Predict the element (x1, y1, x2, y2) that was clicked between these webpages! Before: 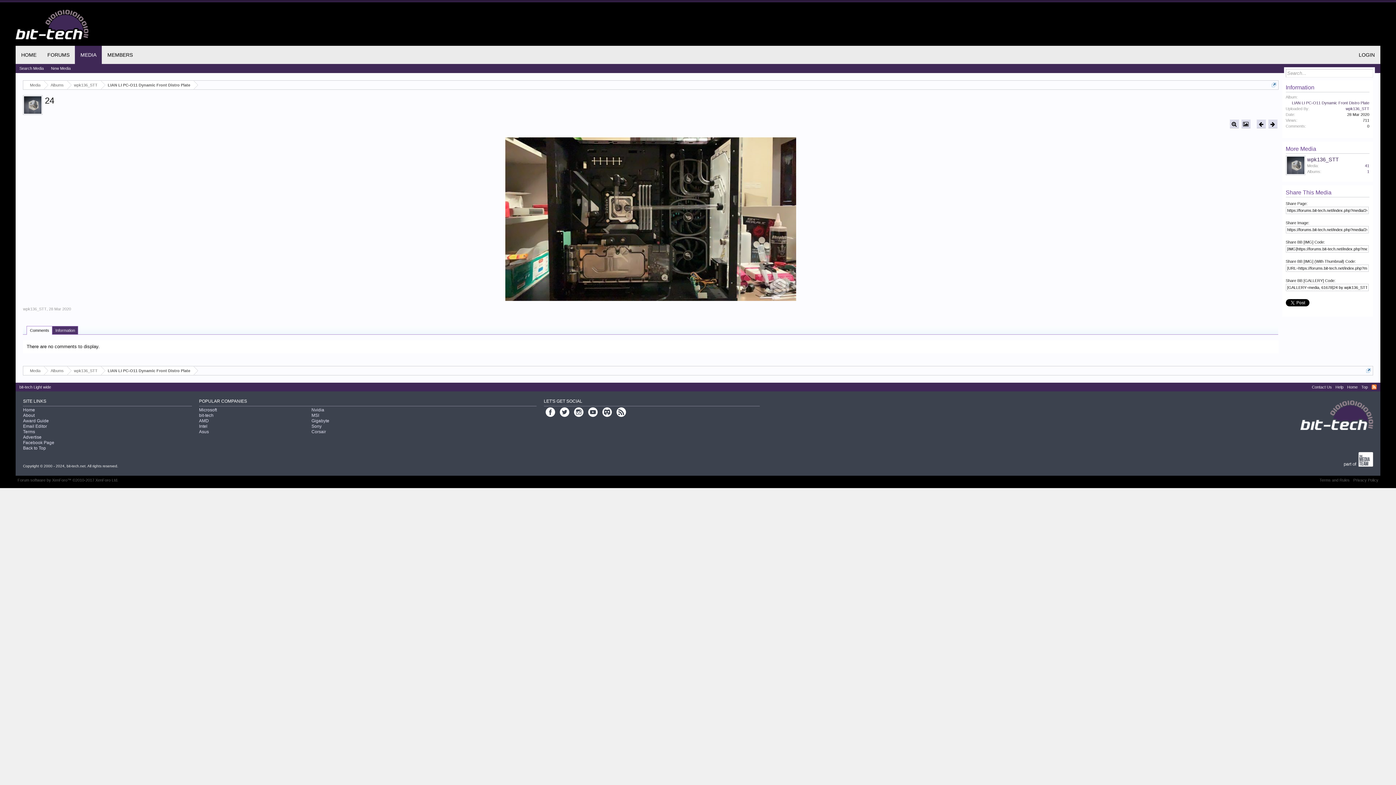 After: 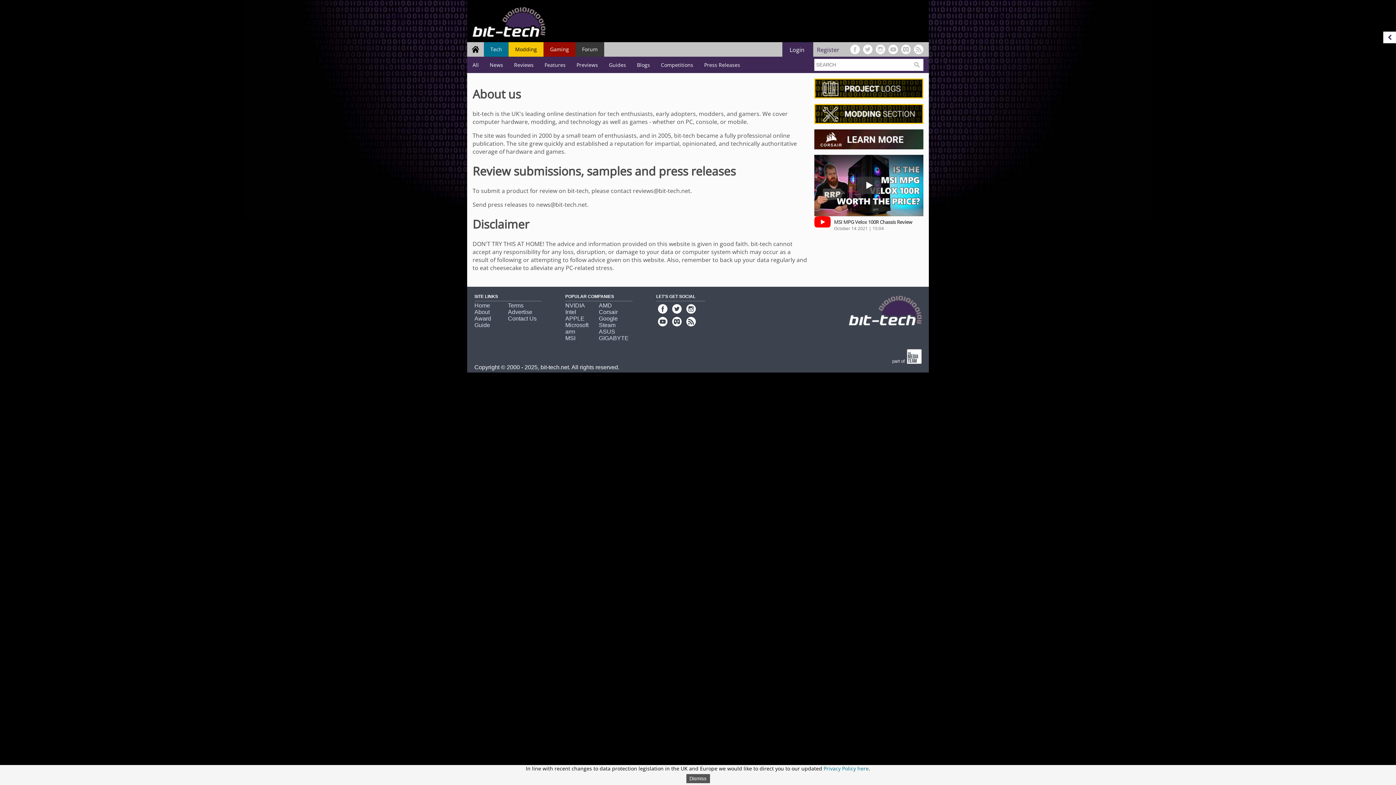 Action: bbox: (23, 413, 34, 418) label: About